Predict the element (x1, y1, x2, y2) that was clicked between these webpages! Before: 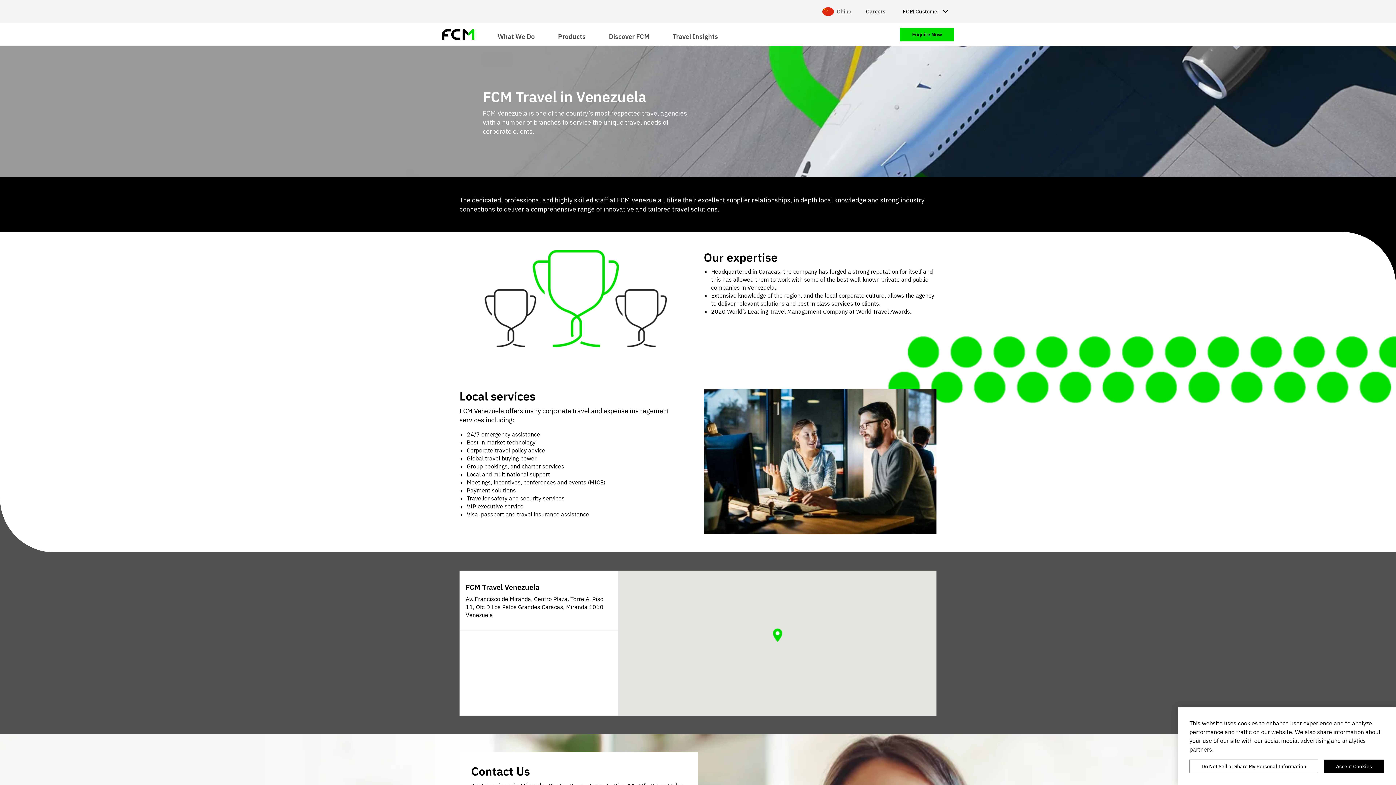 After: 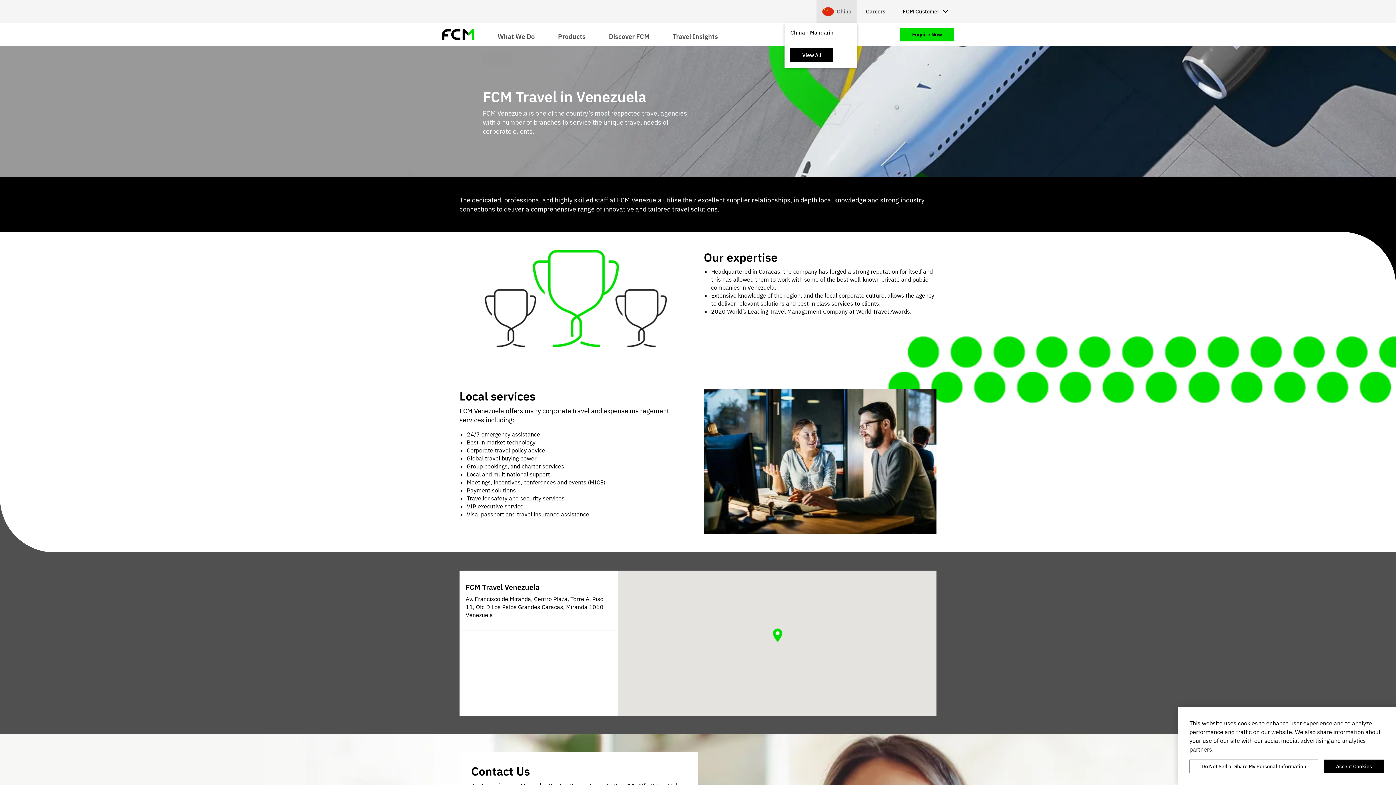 Action: bbox: (816, 0, 857, 22) label: China